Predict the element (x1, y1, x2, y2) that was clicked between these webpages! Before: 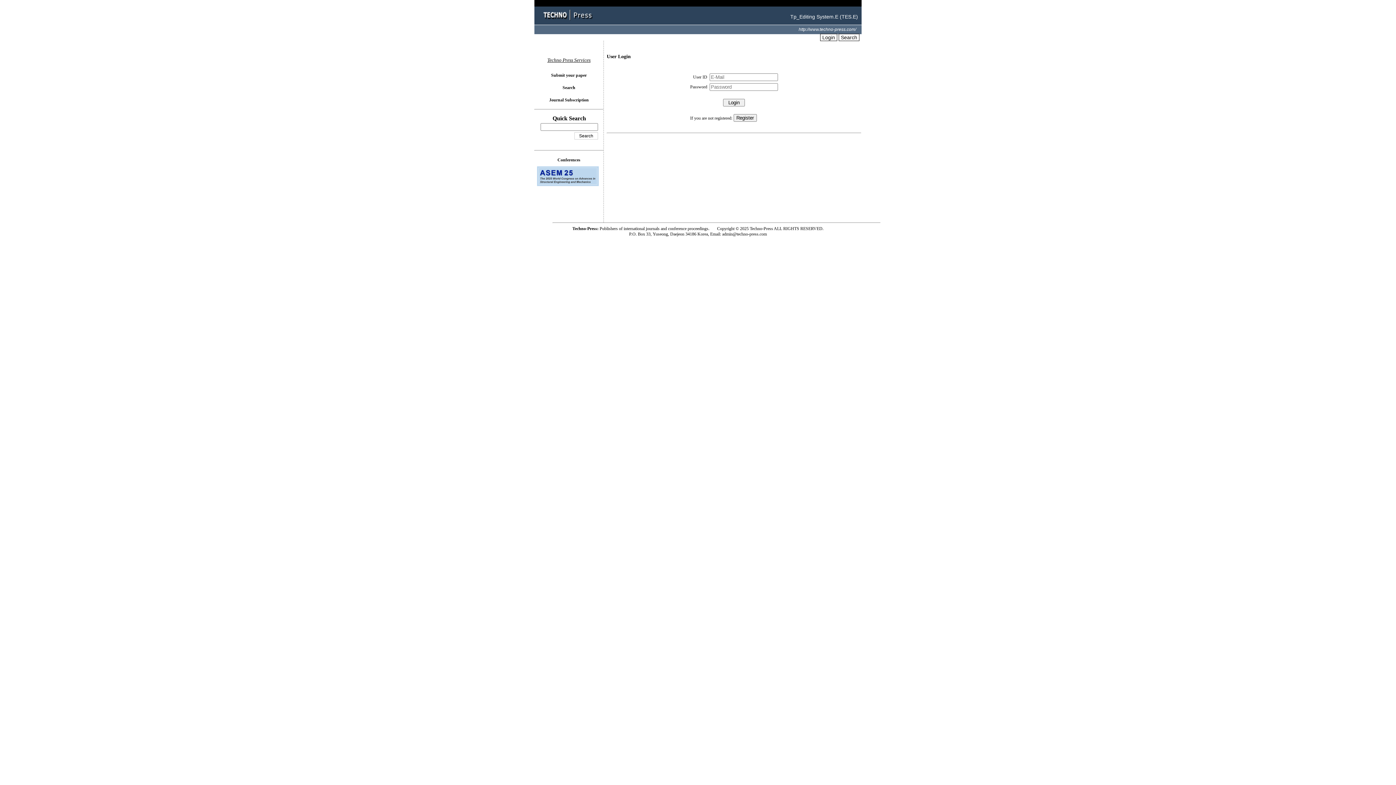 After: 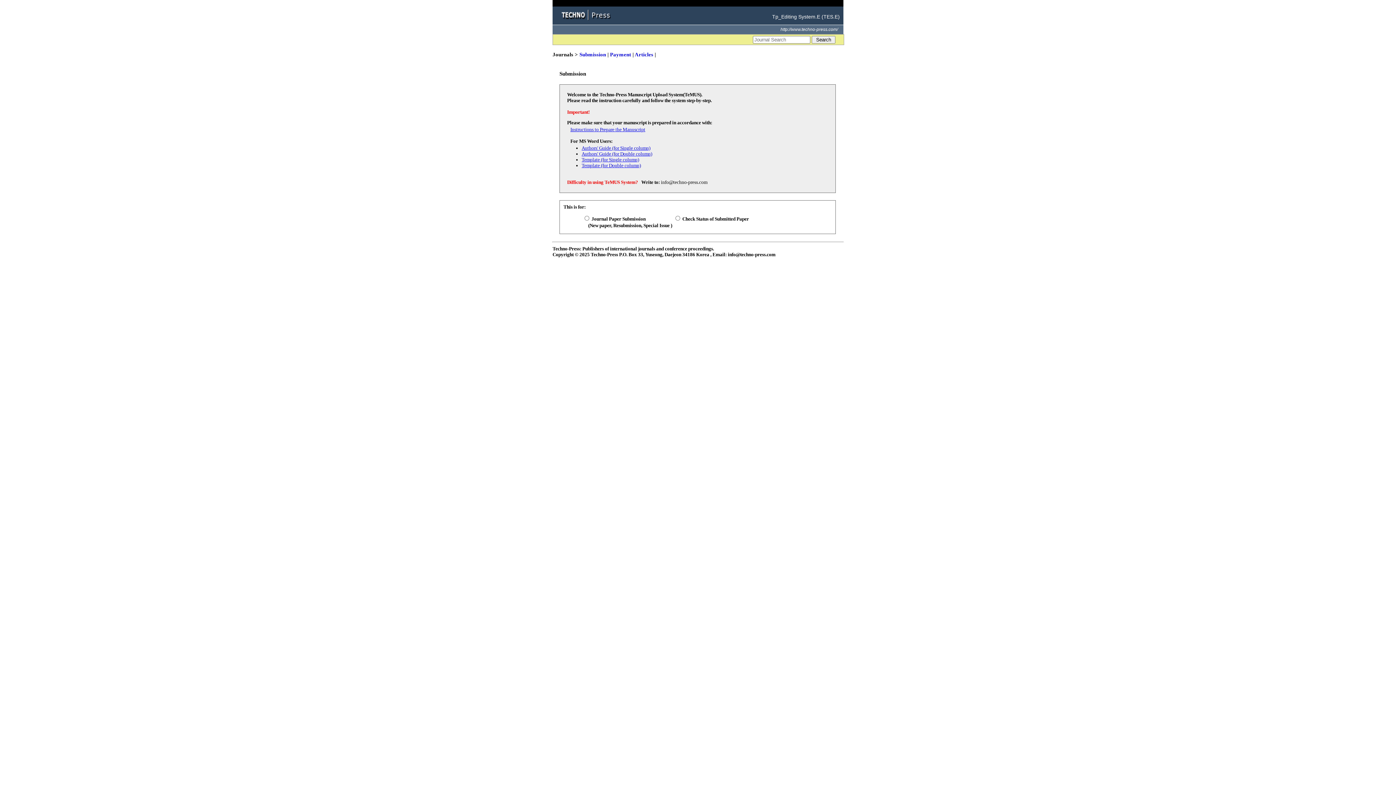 Action: bbox: (551, 72, 586, 77) label: Submit your paper